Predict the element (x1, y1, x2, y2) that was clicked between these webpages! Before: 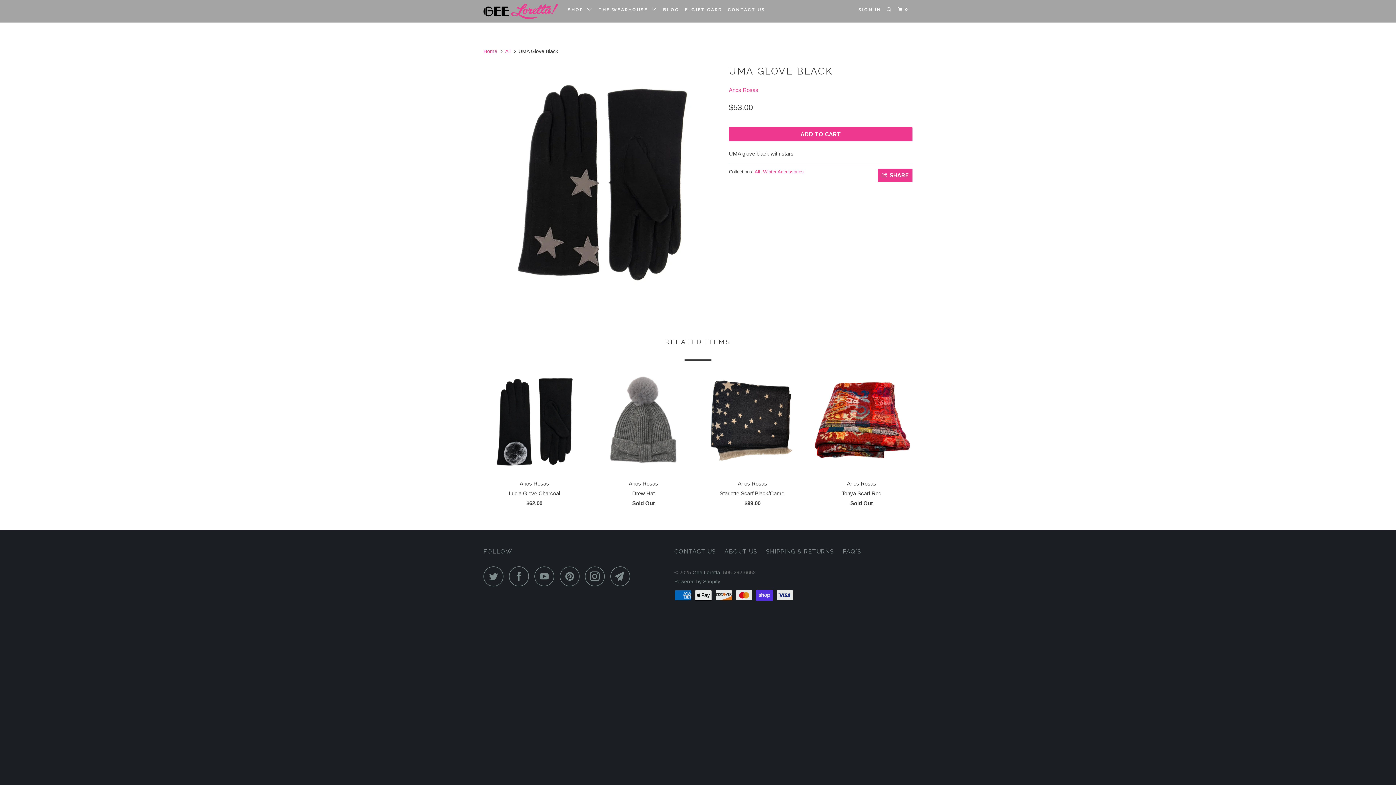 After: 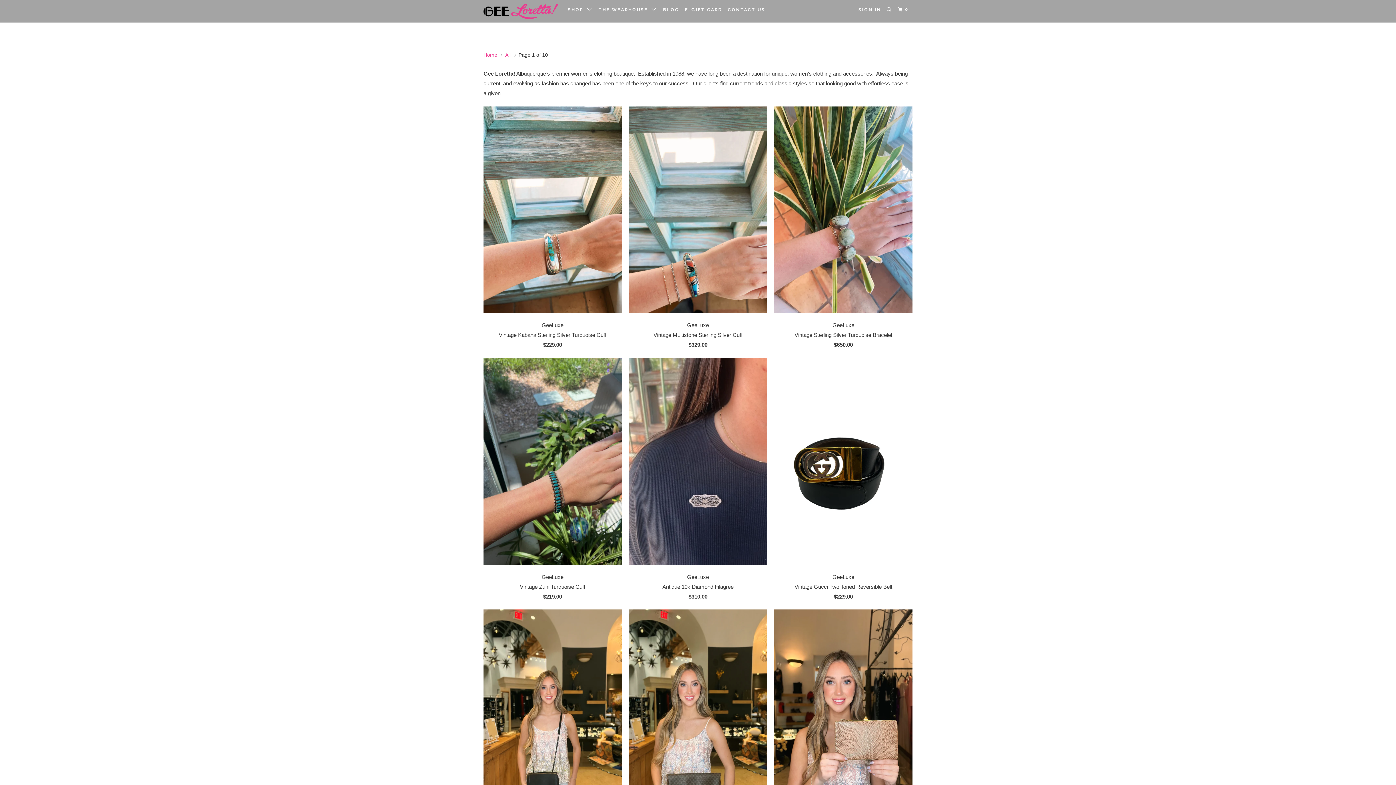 Action: label: All bbox: (754, 169, 760, 174)